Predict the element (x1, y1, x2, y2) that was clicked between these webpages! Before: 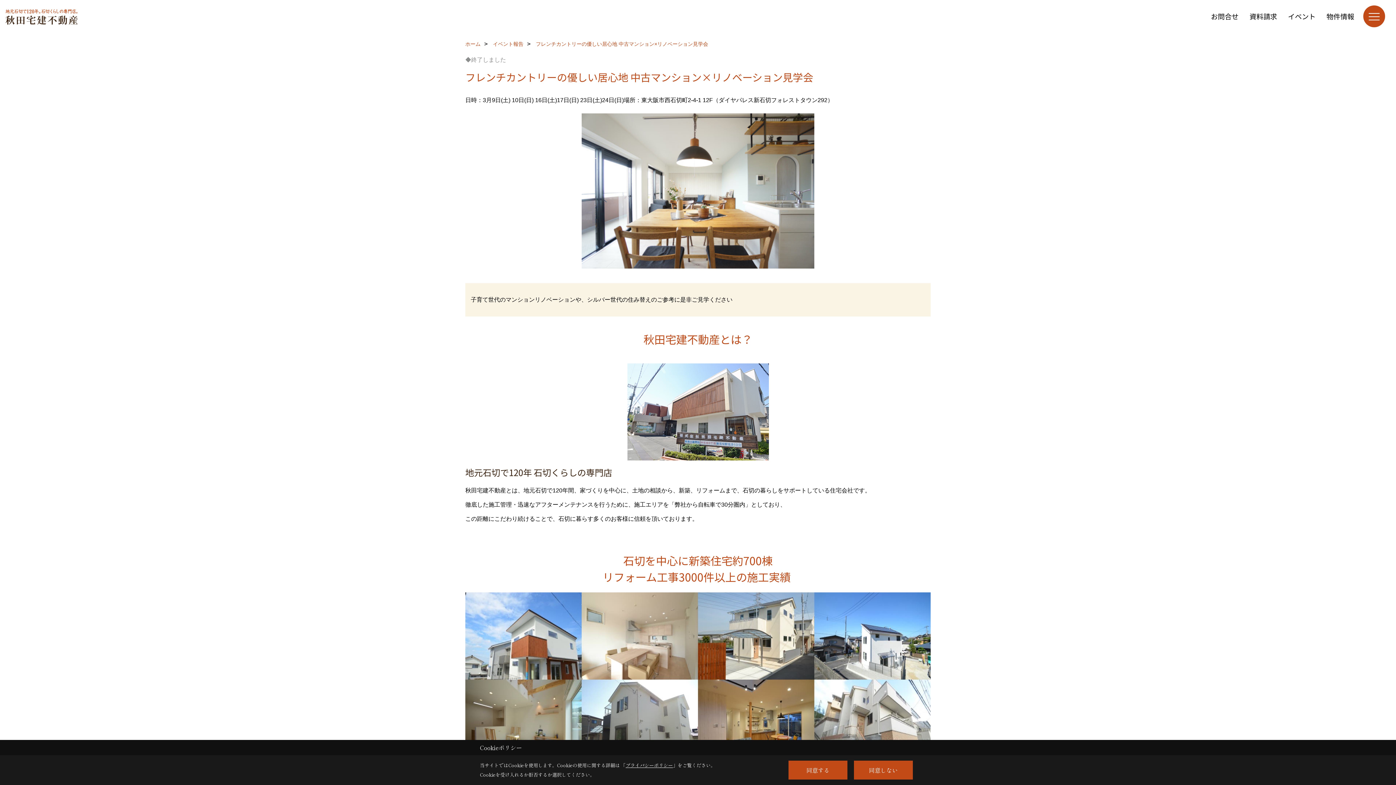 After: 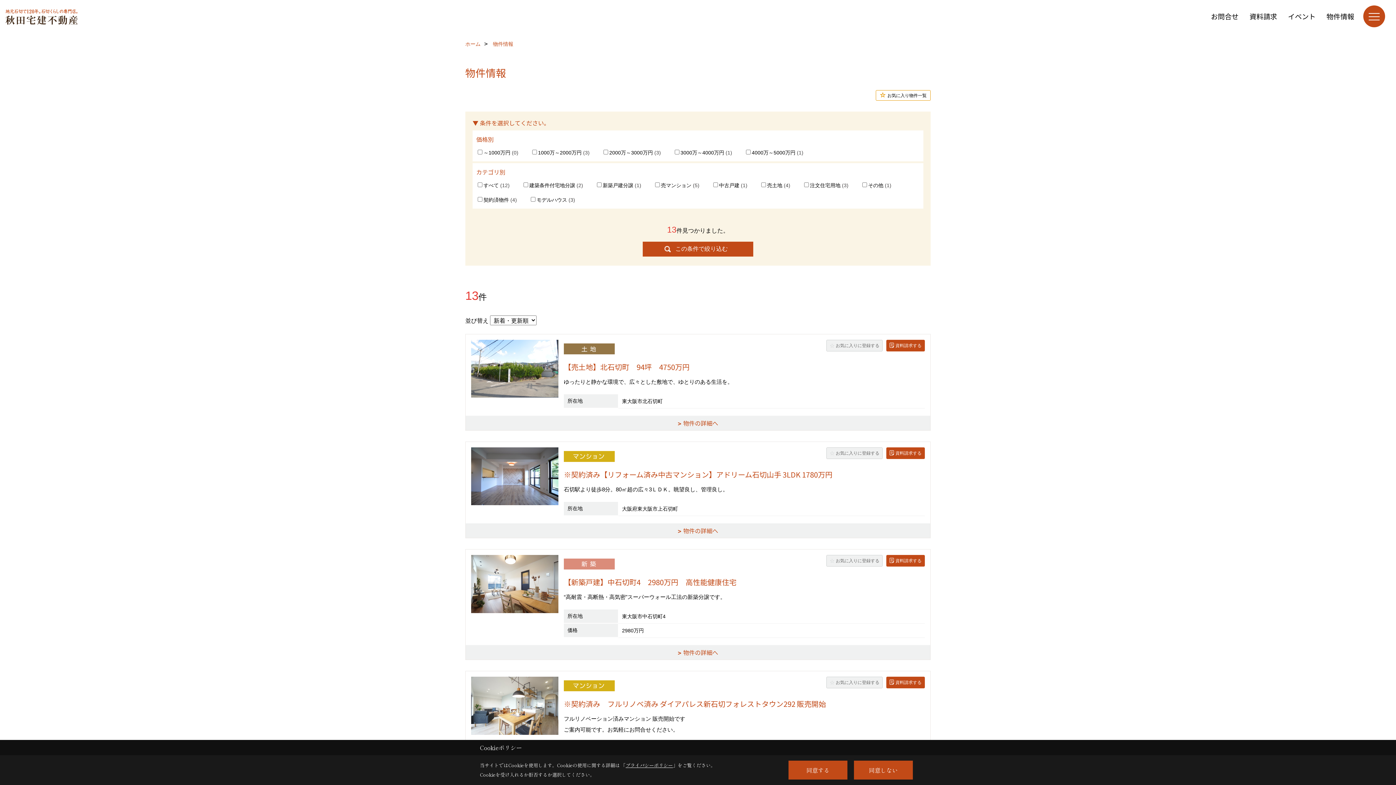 Action: label: 物件情報 bbox: (1321, 9, 1360, 23)